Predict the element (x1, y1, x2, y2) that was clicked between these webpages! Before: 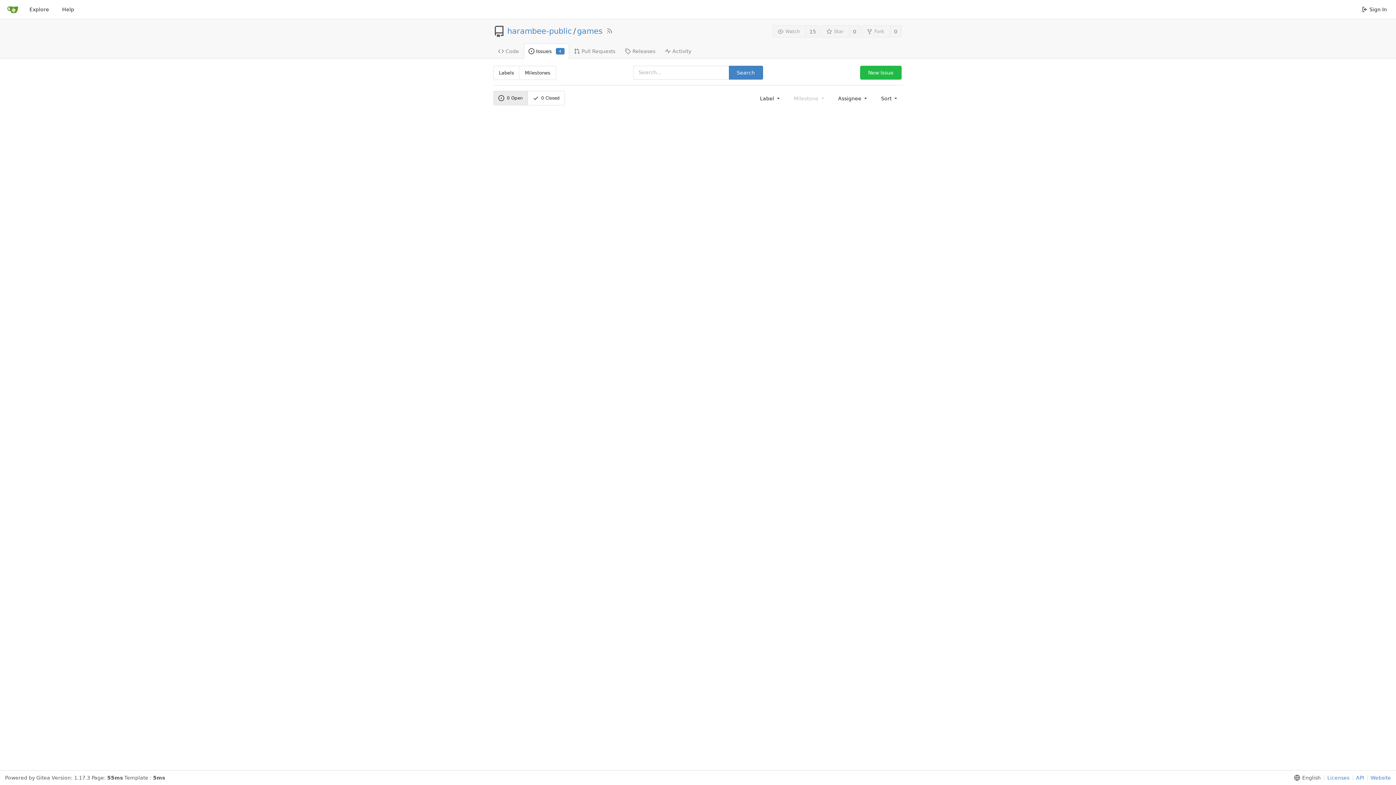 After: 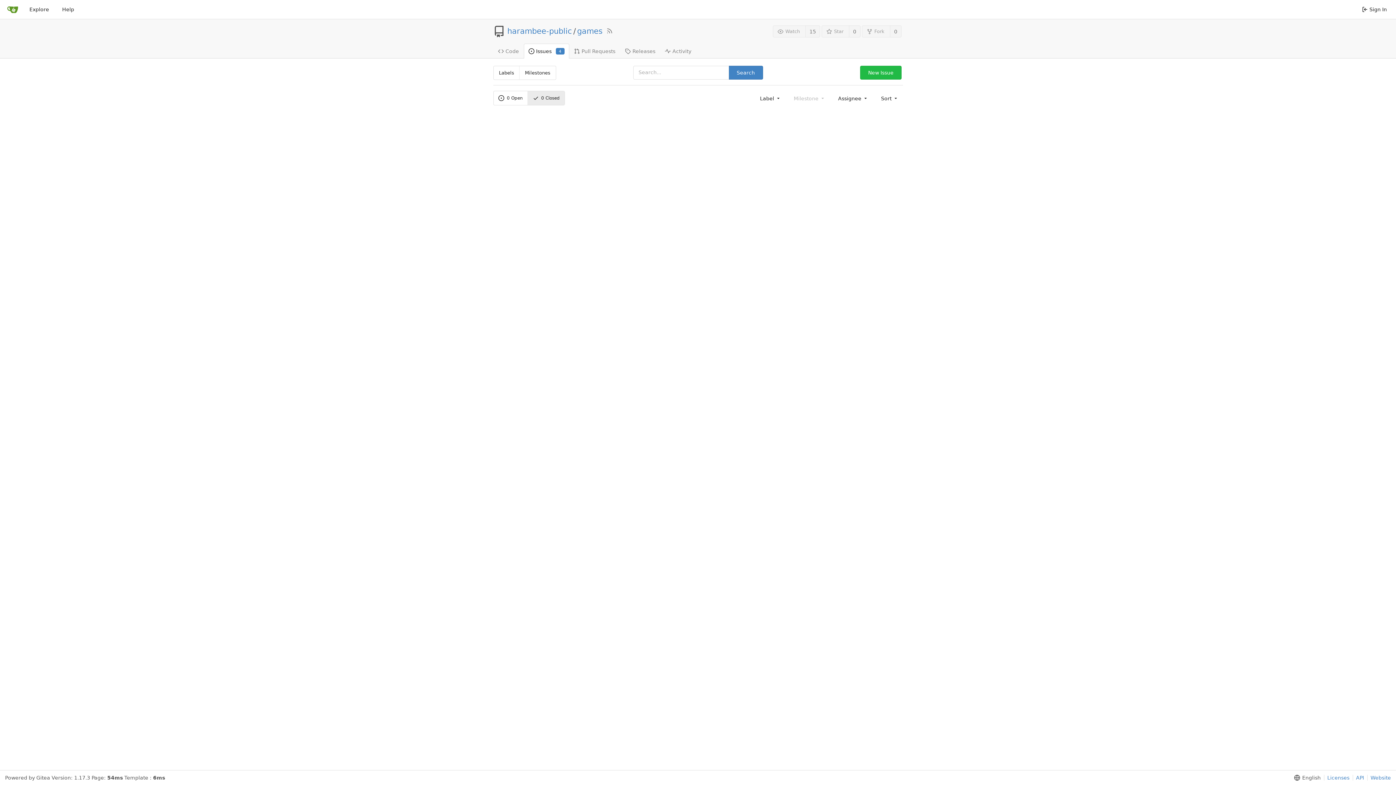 Action: label: 0
 Closed bbox: (527, 91, 564, 105)